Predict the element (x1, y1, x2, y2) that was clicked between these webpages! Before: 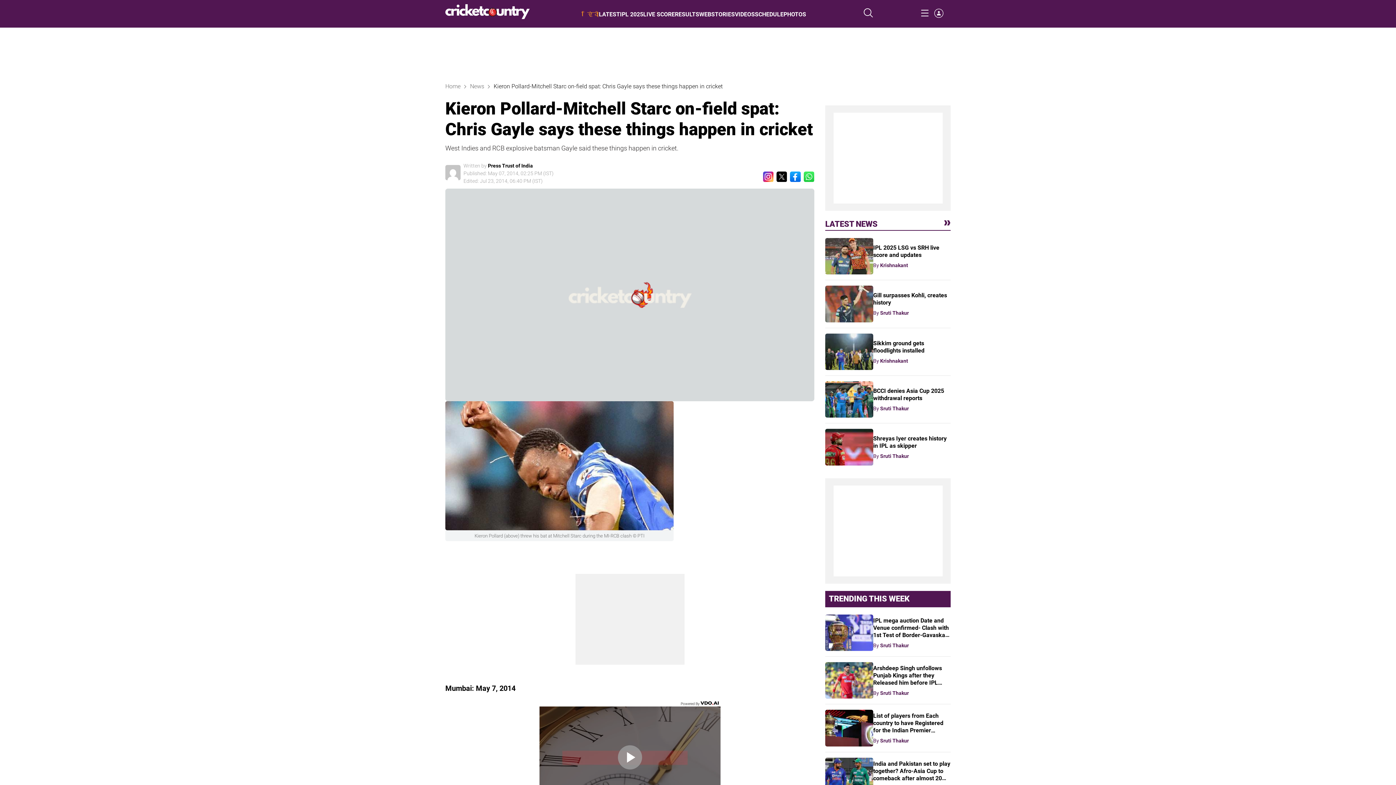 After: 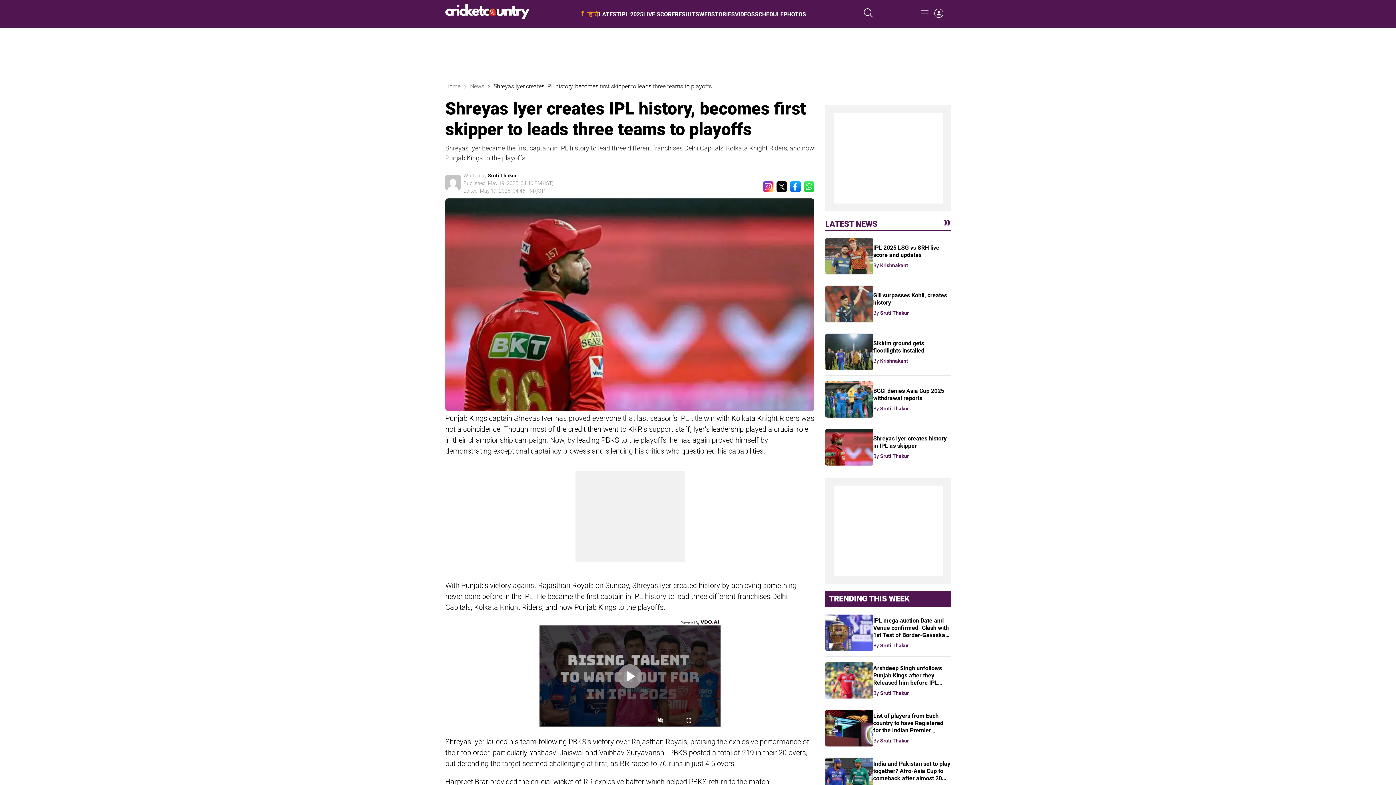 Action: bbox: (873, 435, 950, 449) label: Shreyas Iyer creates history in IPL as skipper